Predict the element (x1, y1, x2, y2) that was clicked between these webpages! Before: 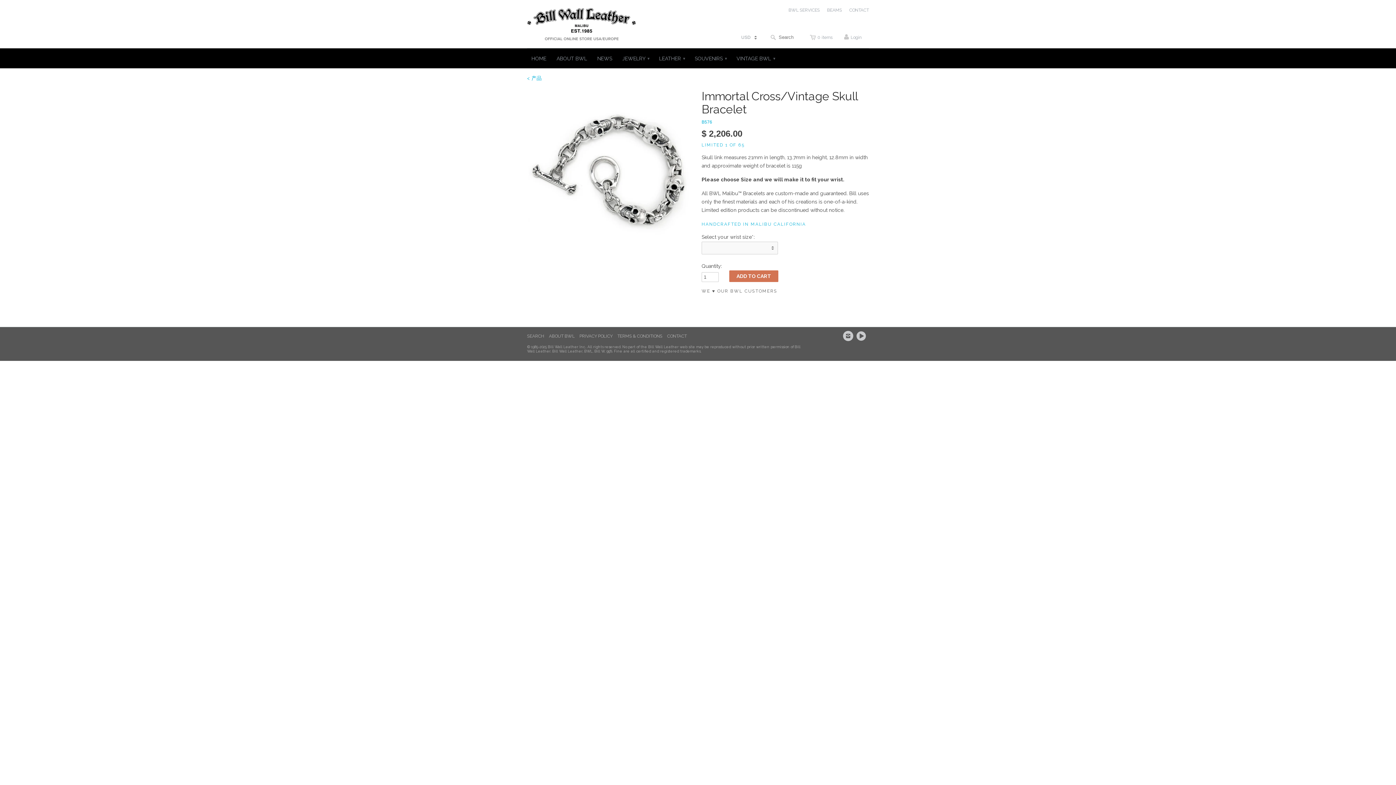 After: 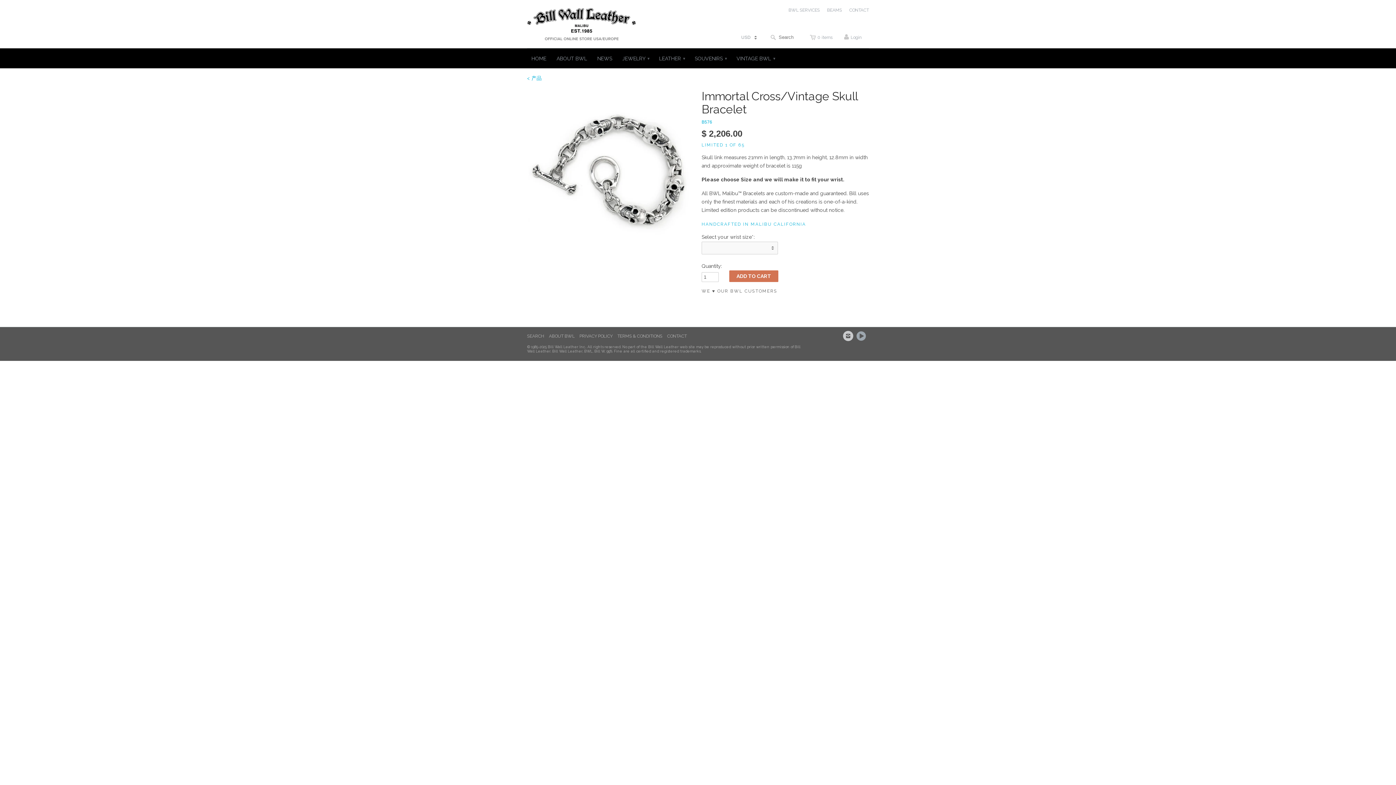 Action: bbox: (856, 330, 869, 341)